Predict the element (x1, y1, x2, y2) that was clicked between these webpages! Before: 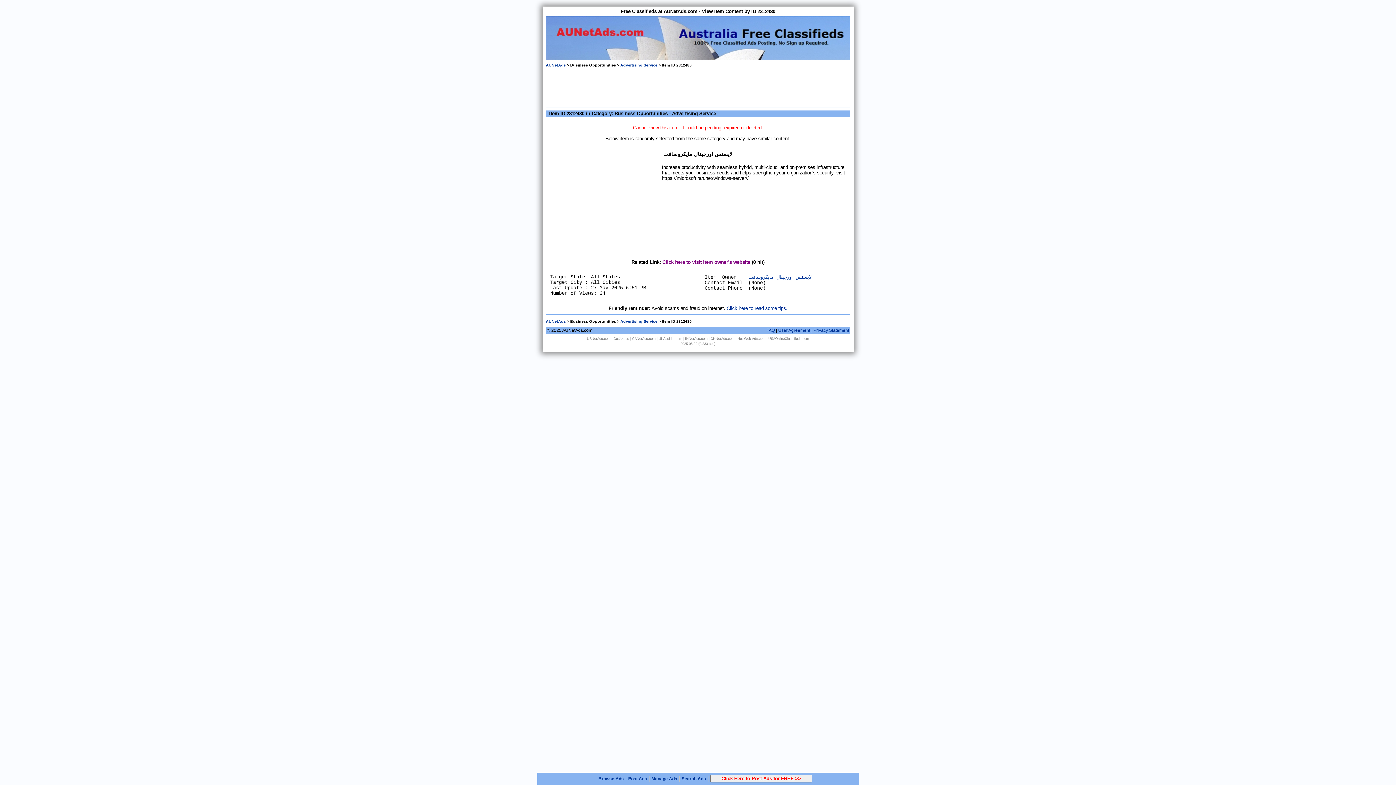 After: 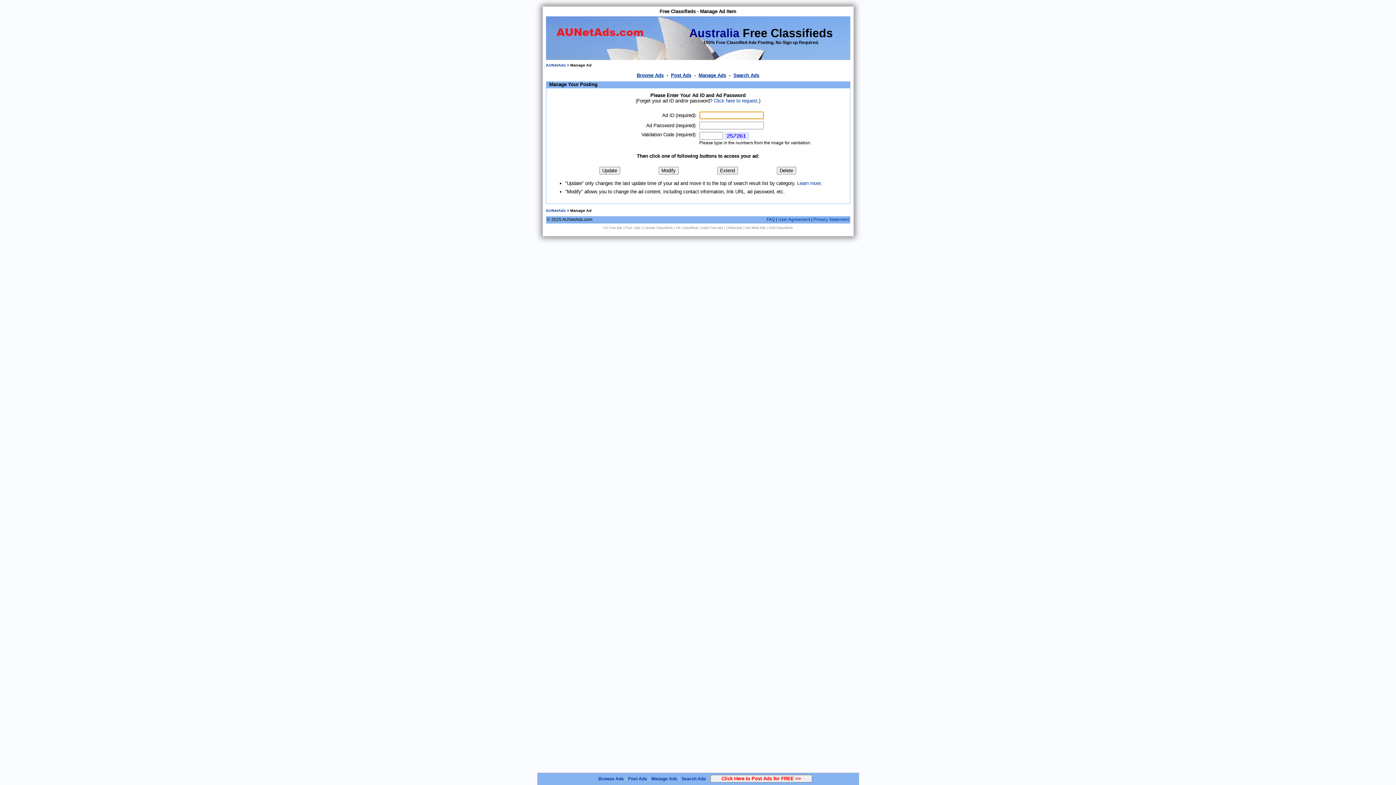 Action: bbox: (651, 776, 677, 781) label: Manage Ads